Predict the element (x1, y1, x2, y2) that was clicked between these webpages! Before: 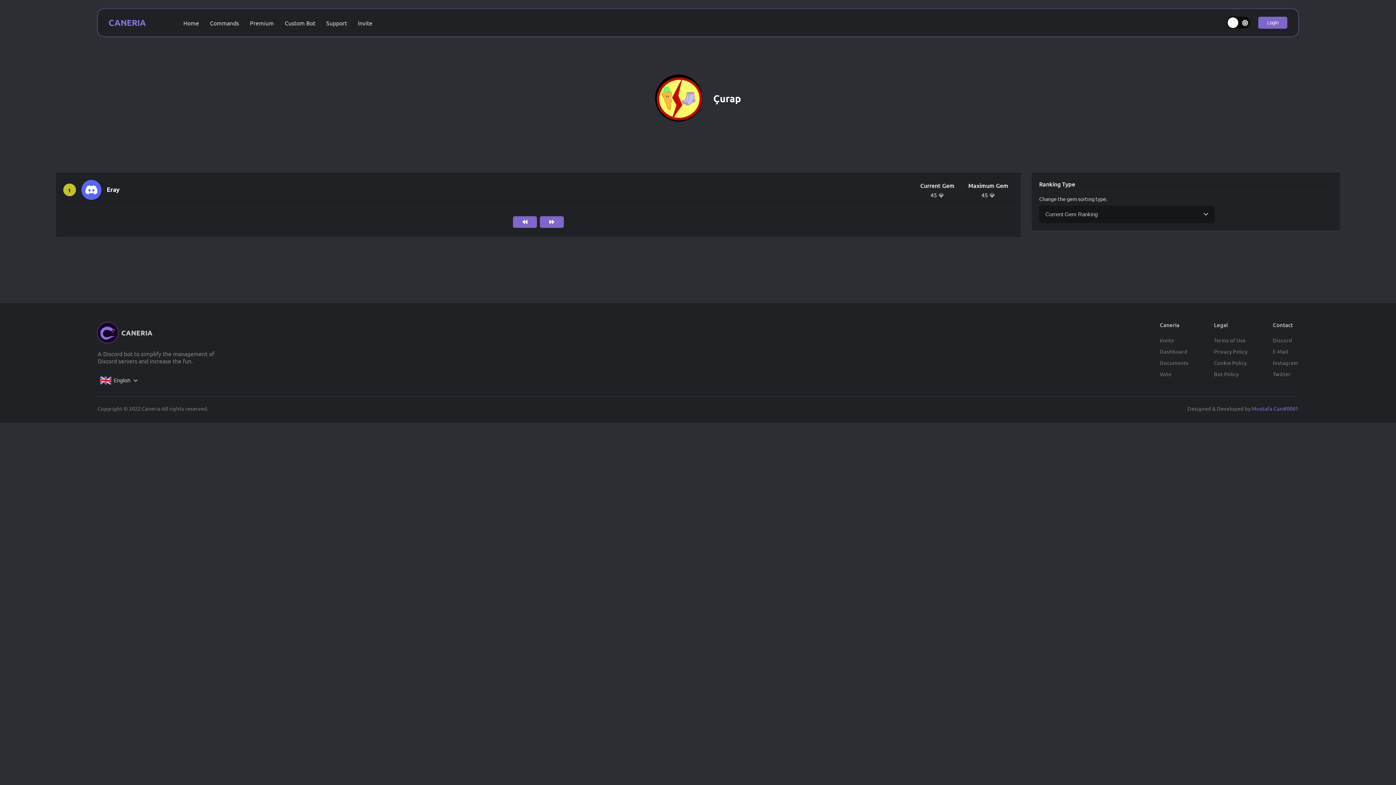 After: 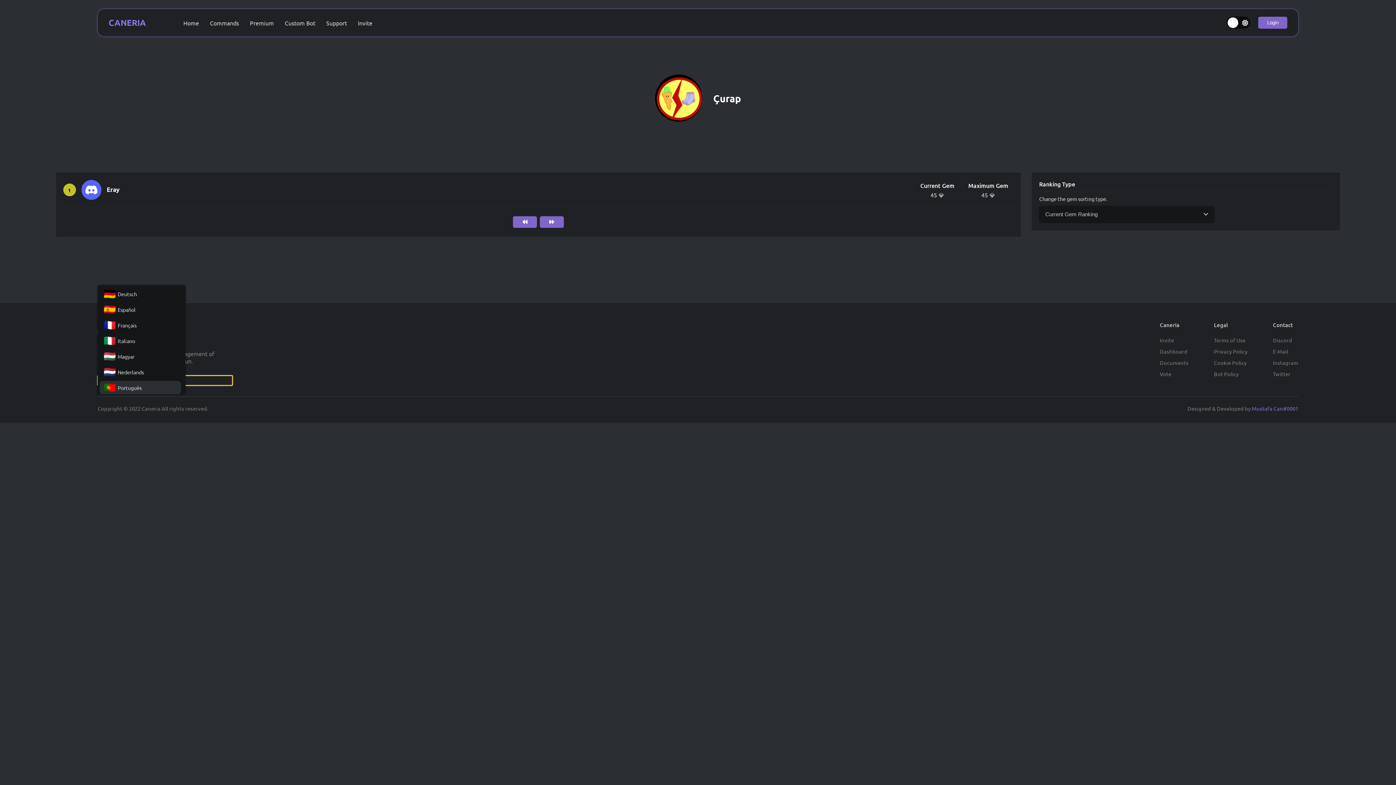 Action: label: English bbox: (113, 377, 130, 383)